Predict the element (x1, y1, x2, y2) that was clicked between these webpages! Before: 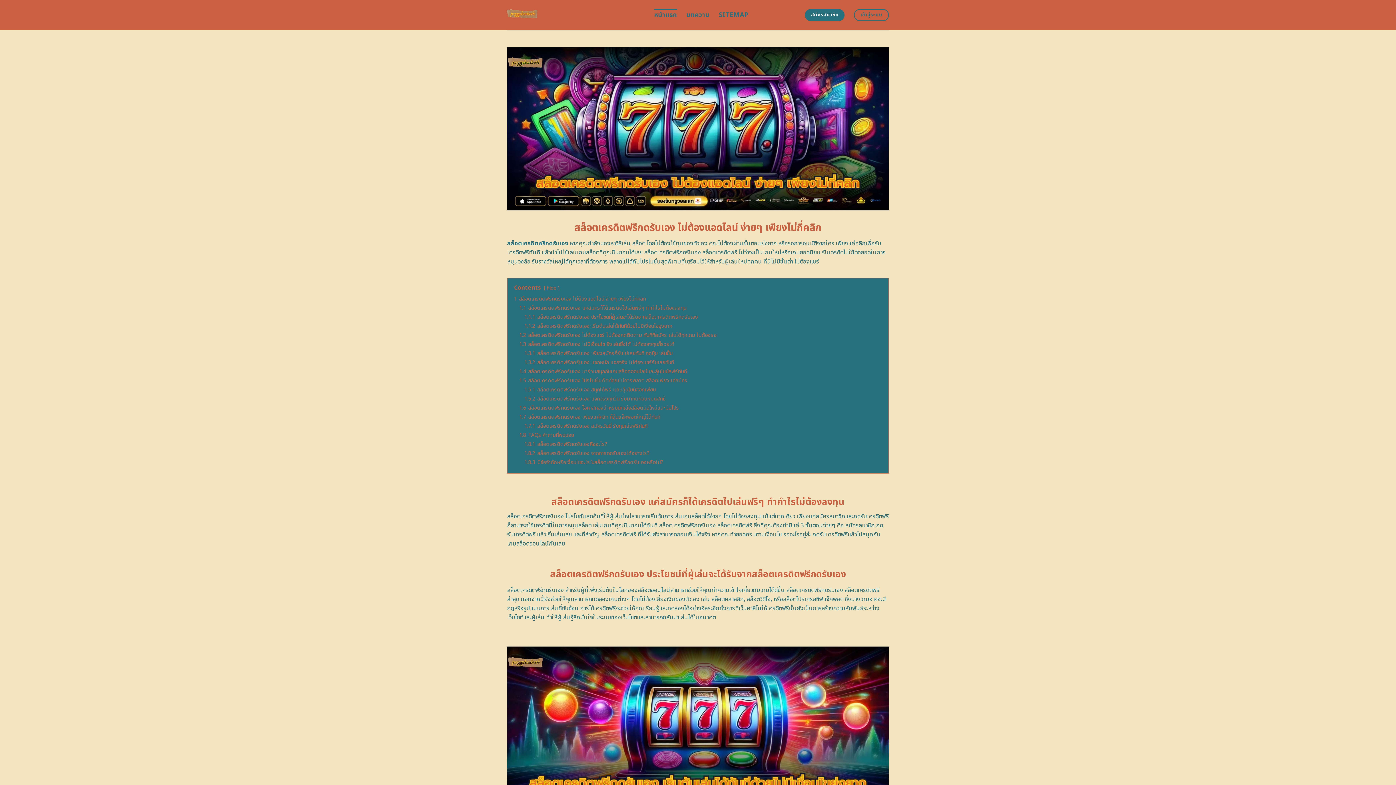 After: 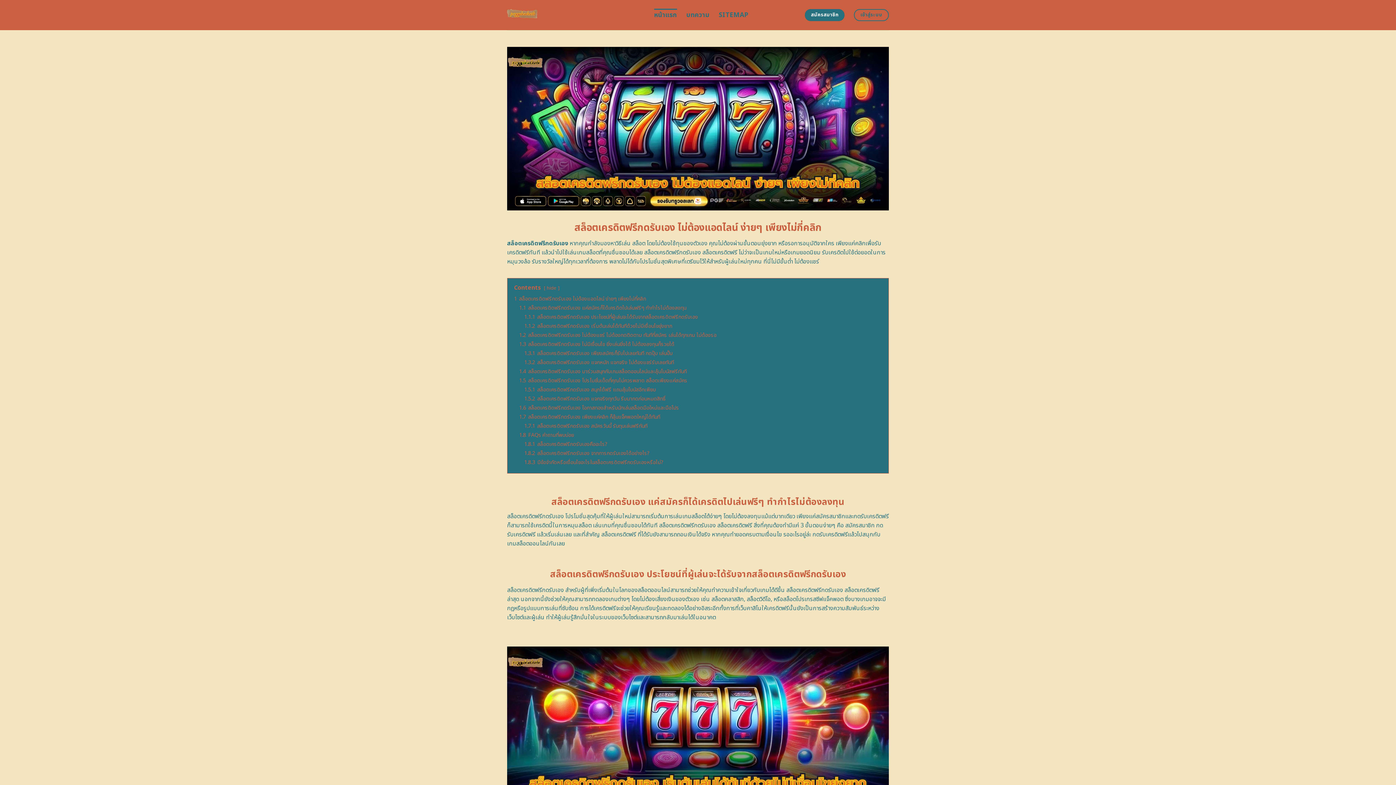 Action: bbox: (507, 239, 568, 247) label: สล็อตเครดิตฟรีกดรับเอง